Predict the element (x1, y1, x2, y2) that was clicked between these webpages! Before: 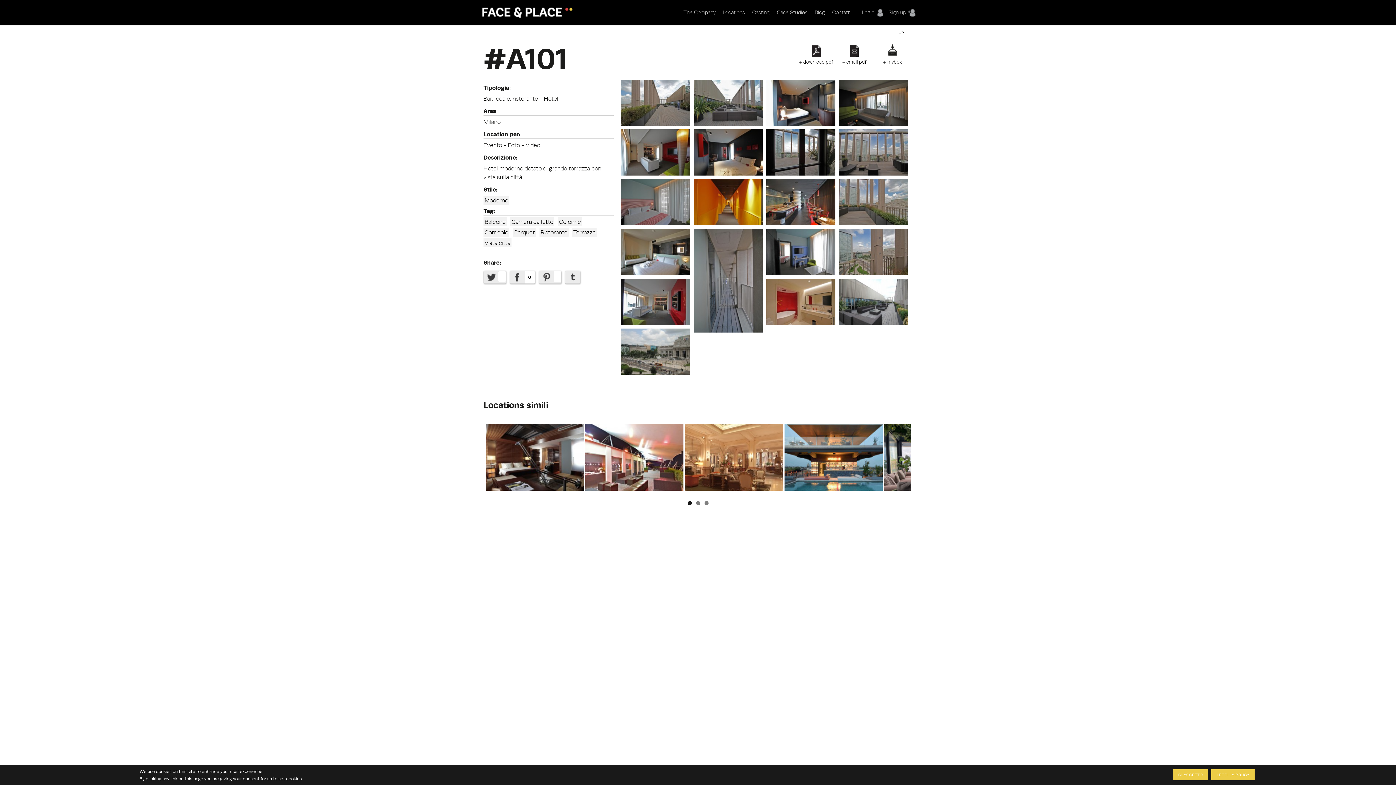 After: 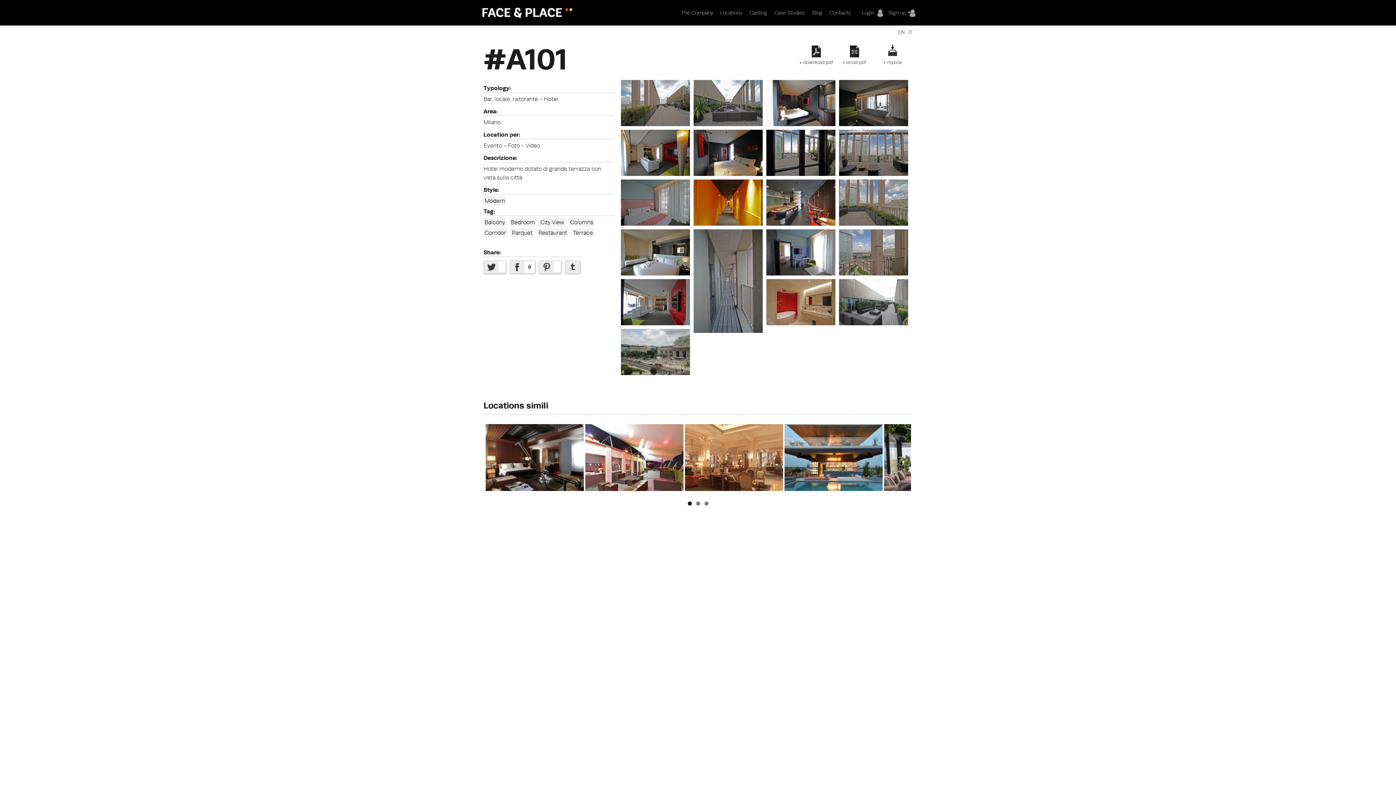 Action: bbox: (898, 28, 905, 34) label: EN